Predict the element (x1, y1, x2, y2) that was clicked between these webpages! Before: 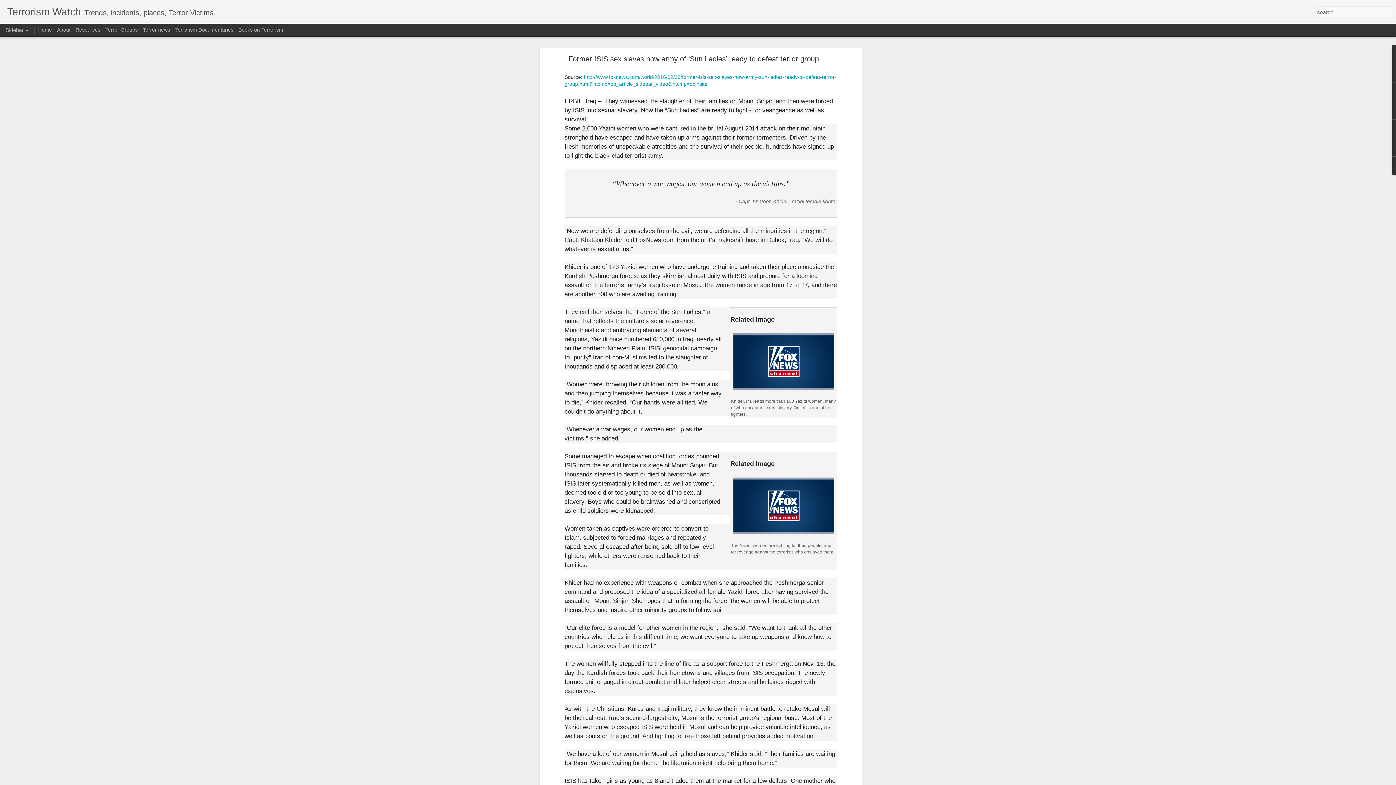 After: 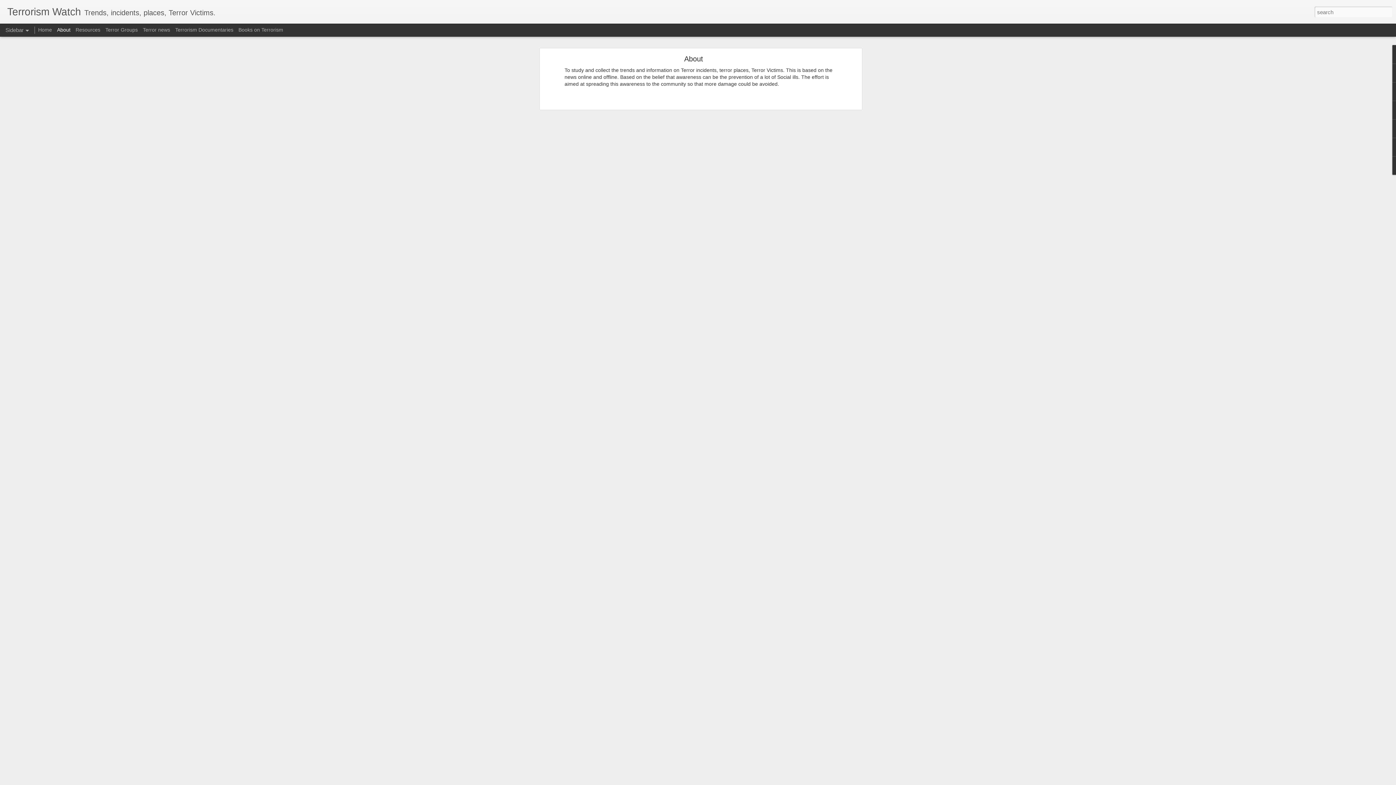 Action: bbox: (57, 26, 70, 32) label: About